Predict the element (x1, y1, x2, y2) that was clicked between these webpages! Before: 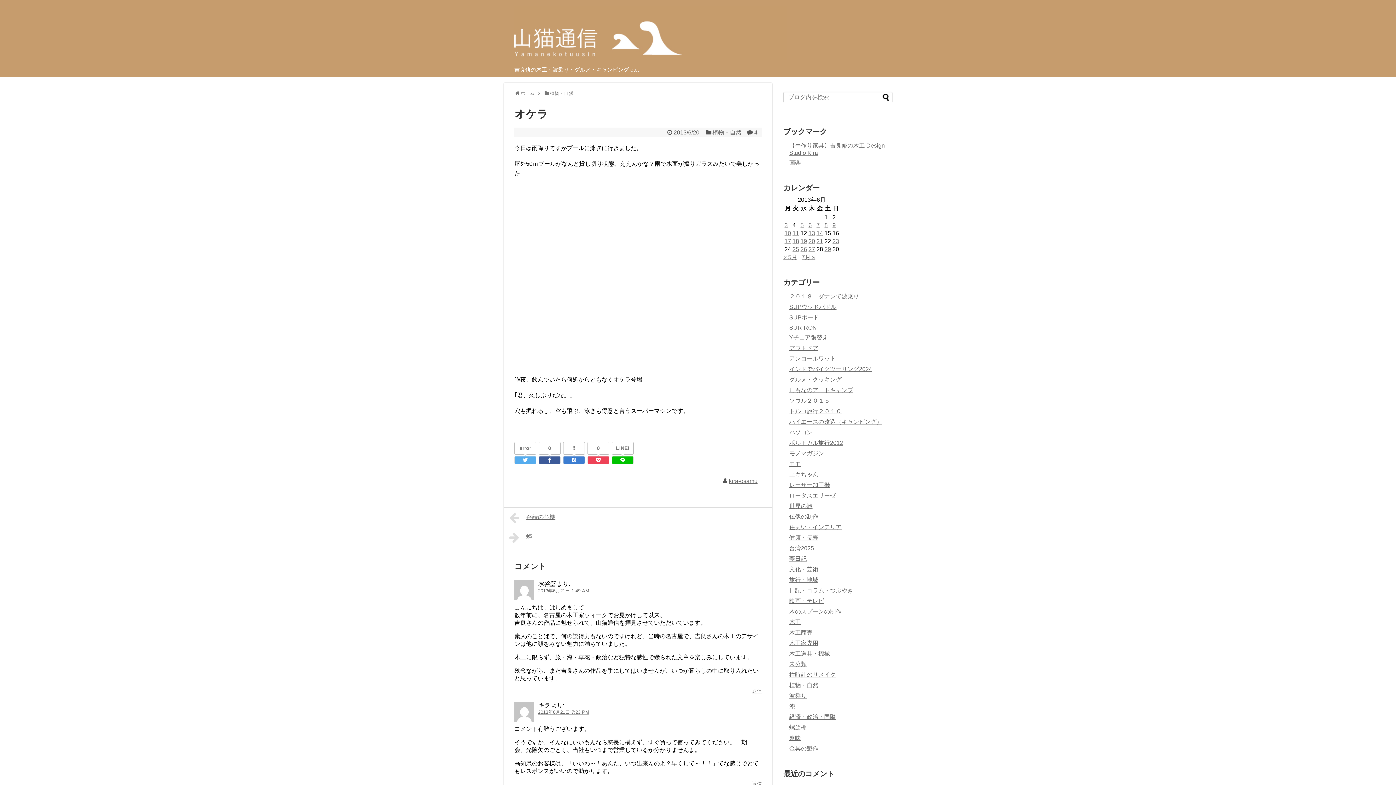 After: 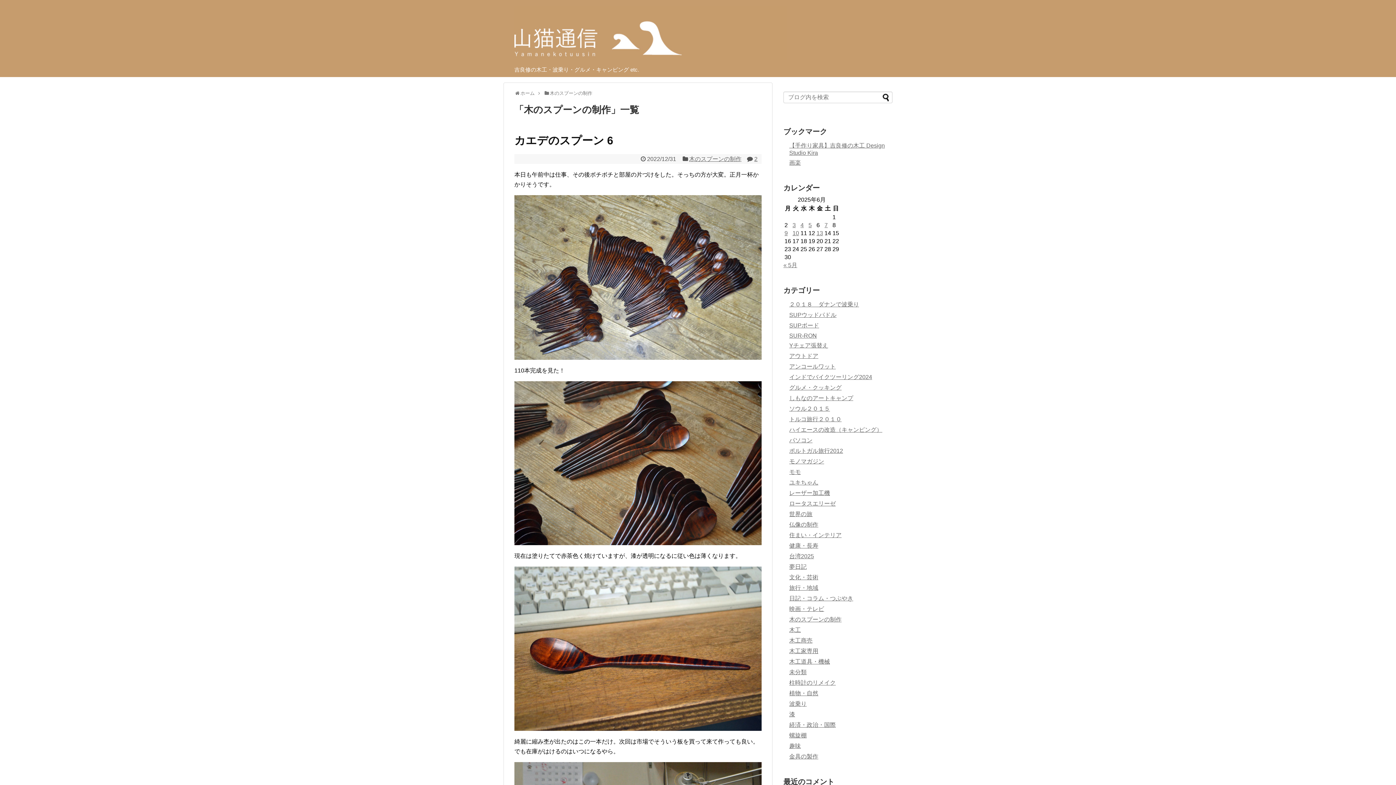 Action: bbox: (789, 608, 841, 614) label: 木のスプーンの制作